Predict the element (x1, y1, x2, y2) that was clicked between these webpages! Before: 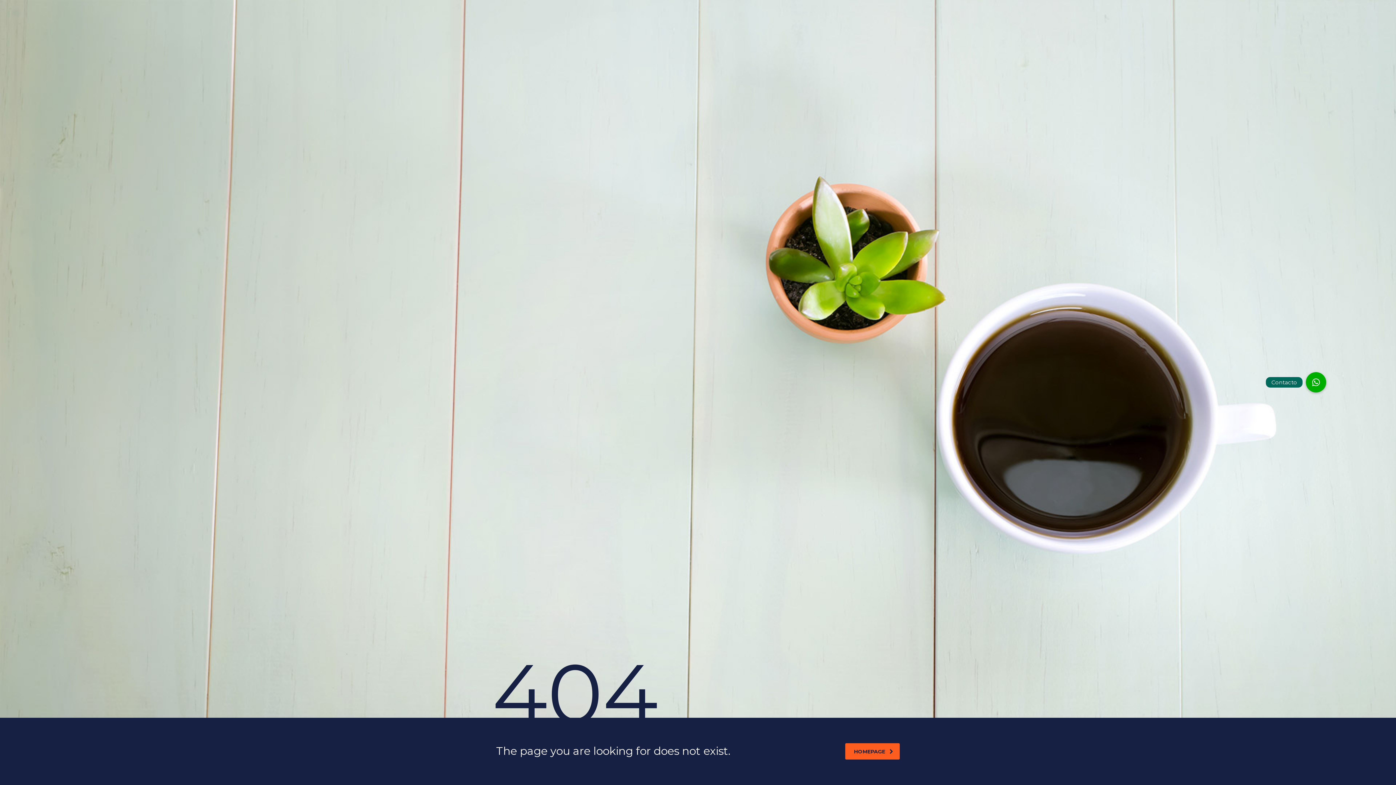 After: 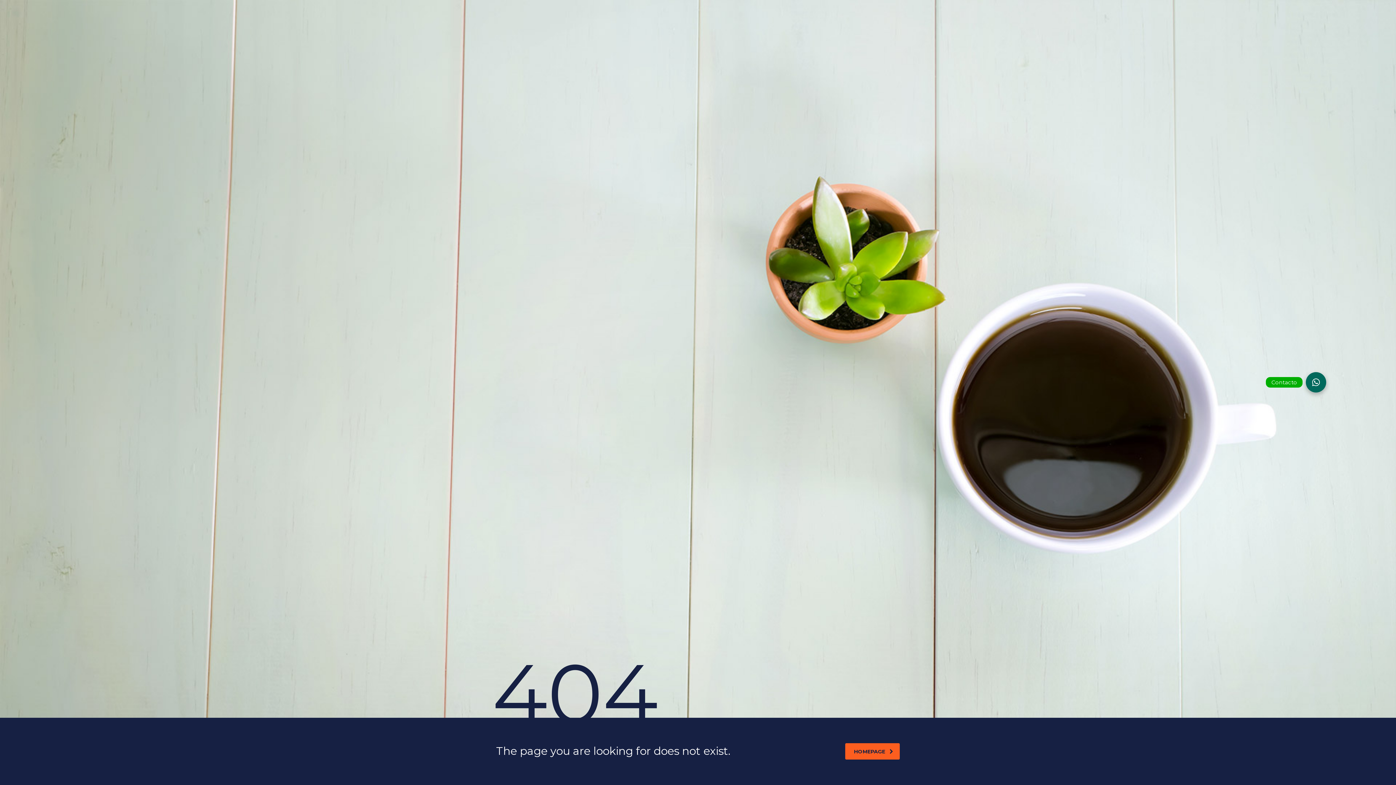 Action: bbox: (1306, 372, 1326, 392) label: Contacto